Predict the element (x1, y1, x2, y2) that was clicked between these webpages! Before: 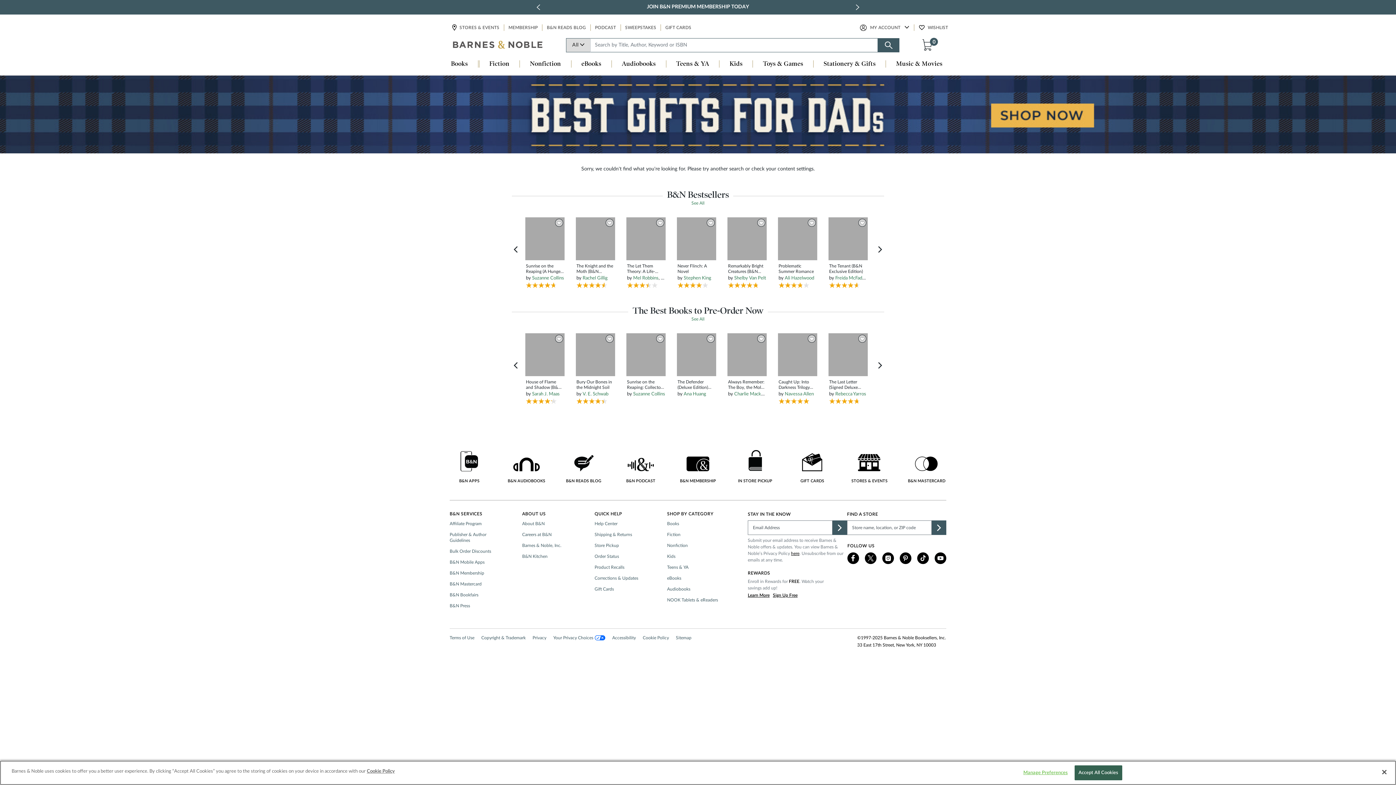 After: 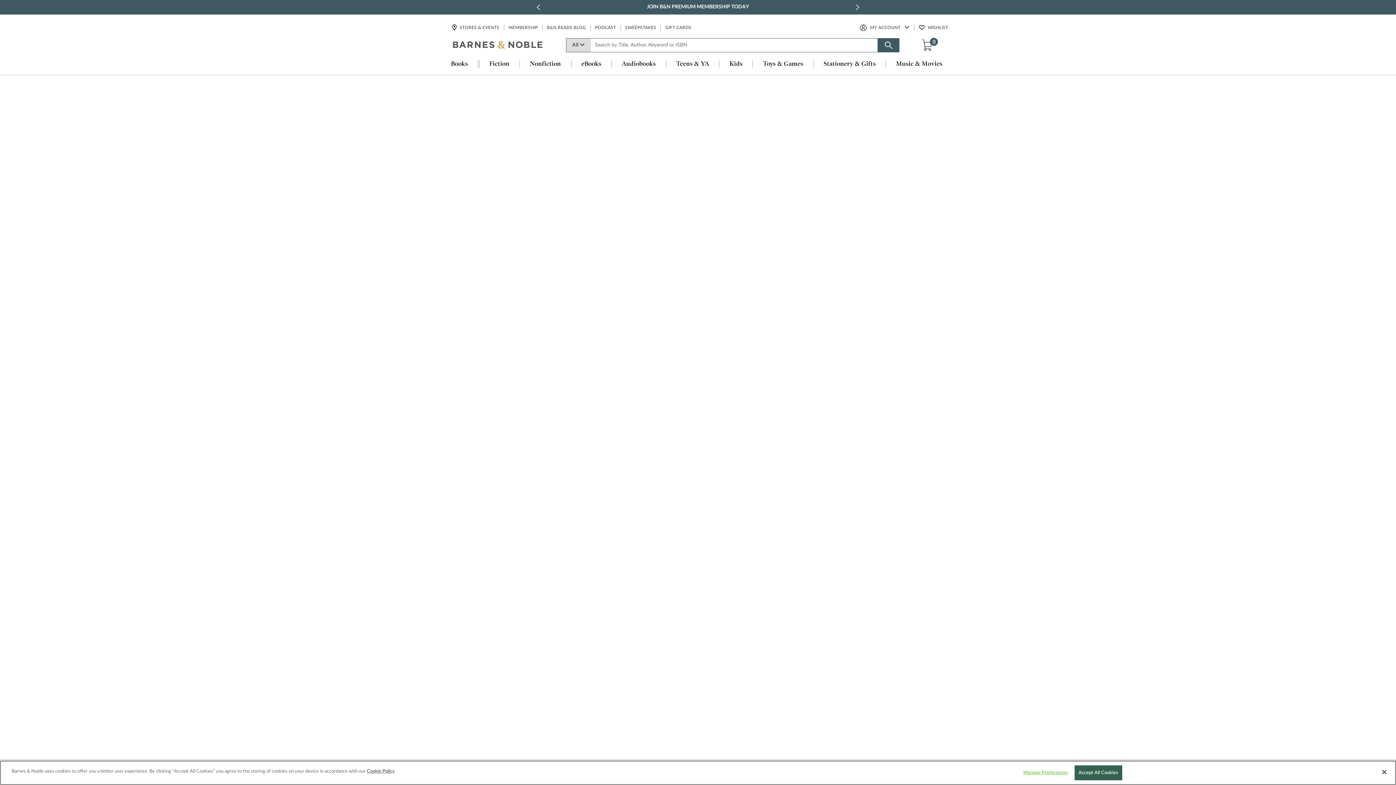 Action: label: Nonfiction bbox: (519, 60, 571, 68)